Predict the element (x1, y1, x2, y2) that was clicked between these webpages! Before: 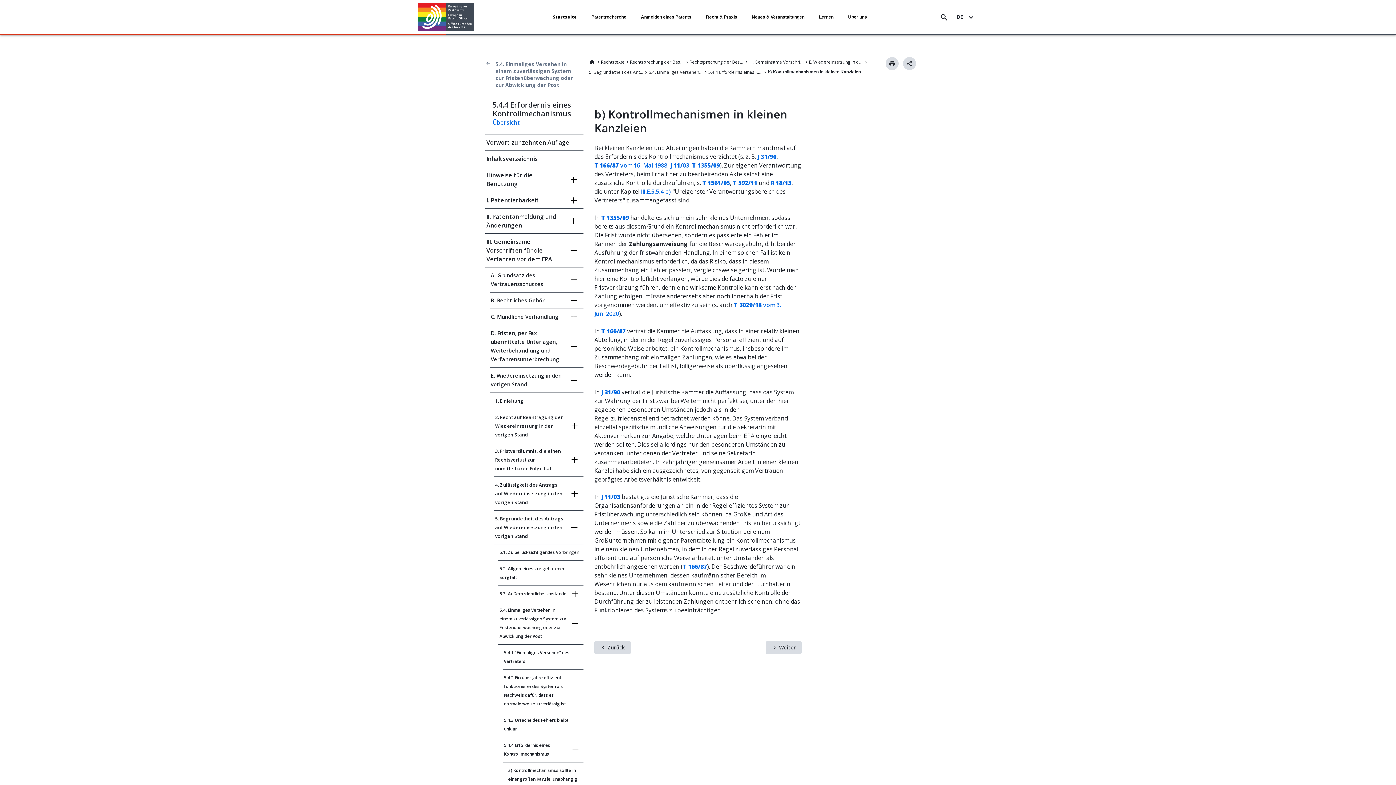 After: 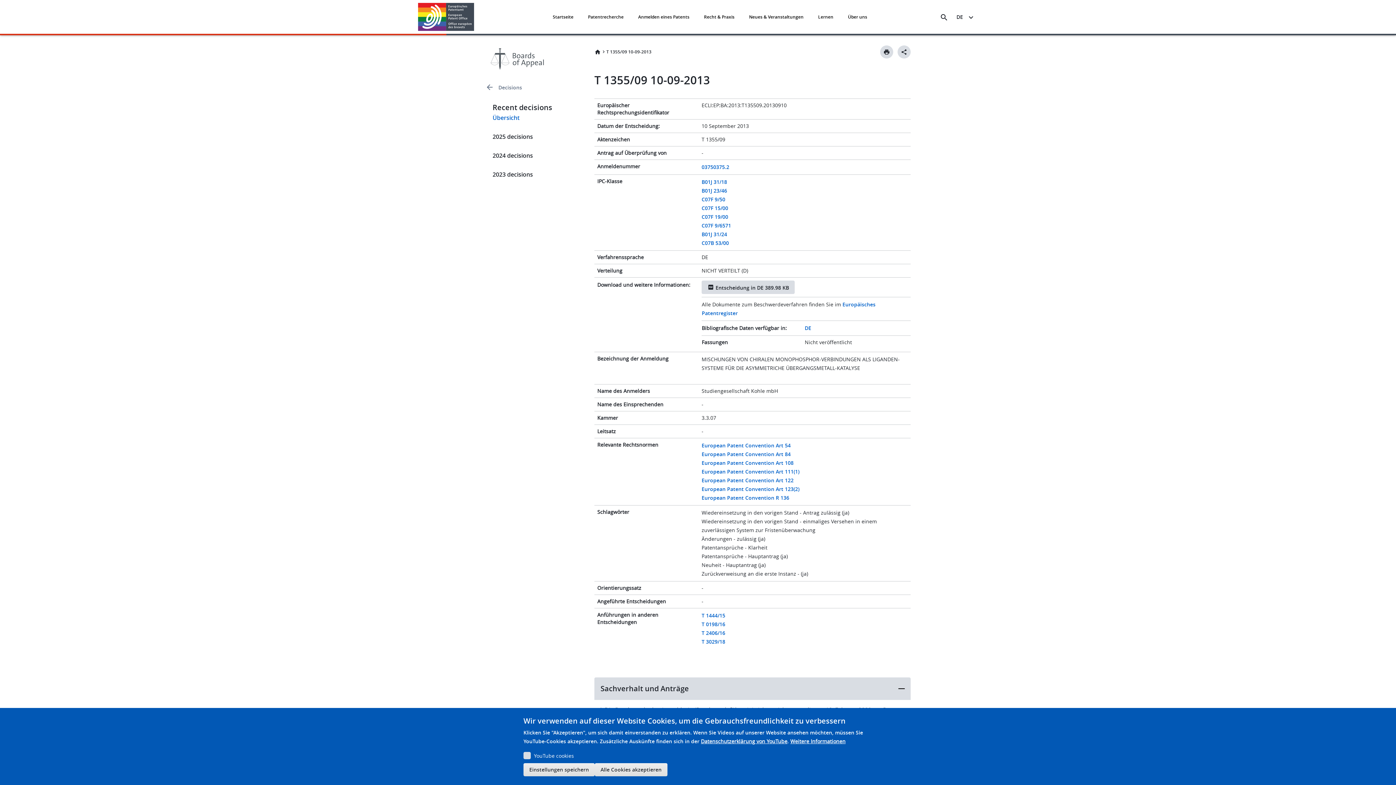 Action: label: T 1355/09 bbox: (601, 213, 629, 221)